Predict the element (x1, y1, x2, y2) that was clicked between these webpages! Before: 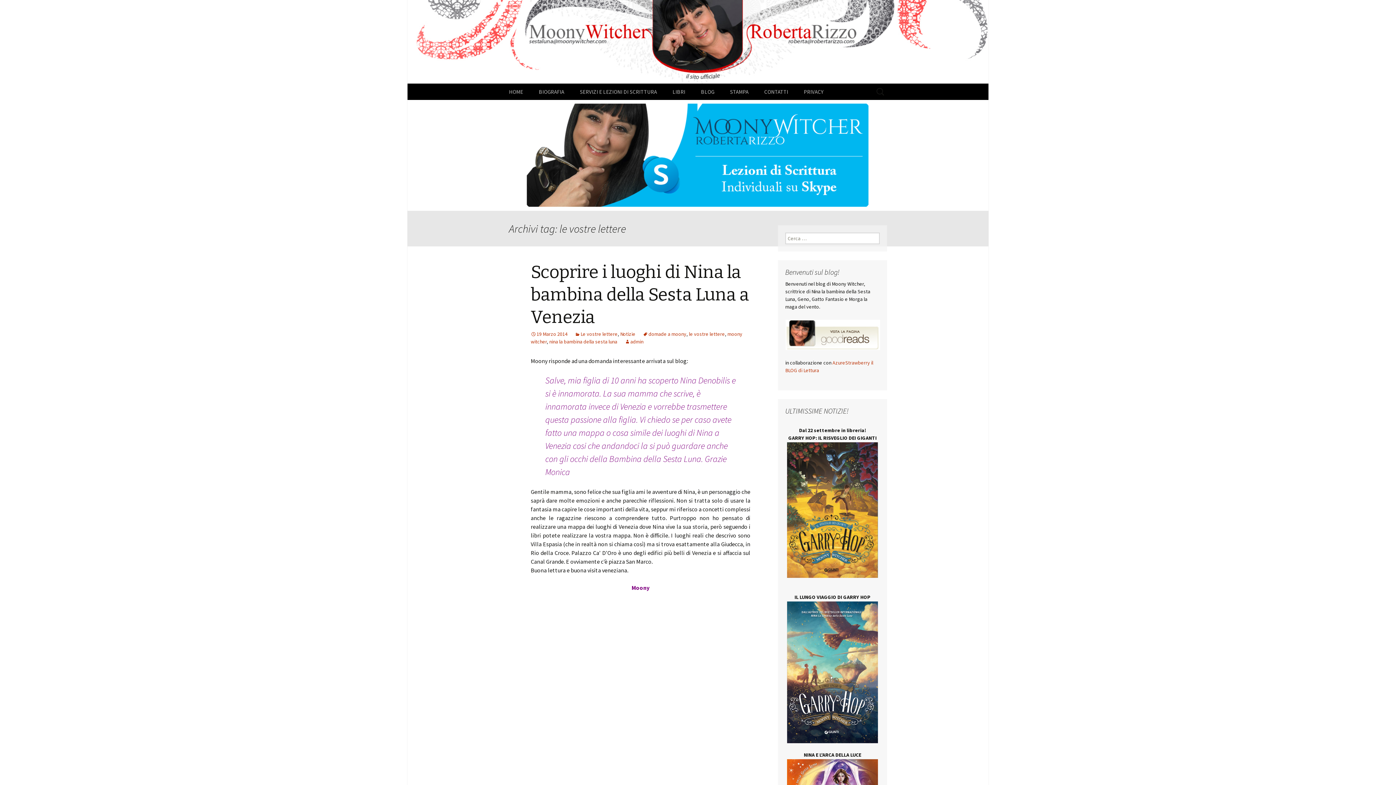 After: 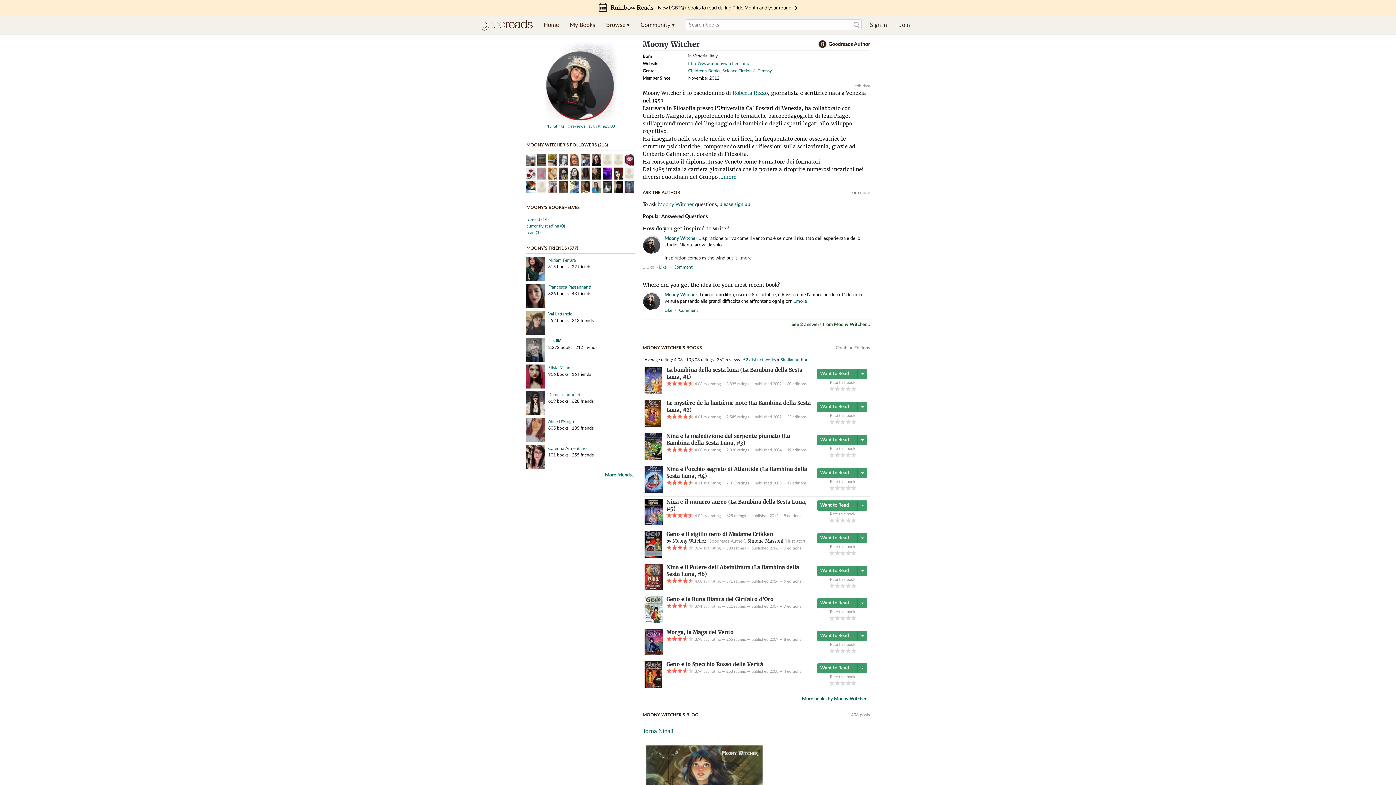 Action: bbox: (785, 331, 880, 337)